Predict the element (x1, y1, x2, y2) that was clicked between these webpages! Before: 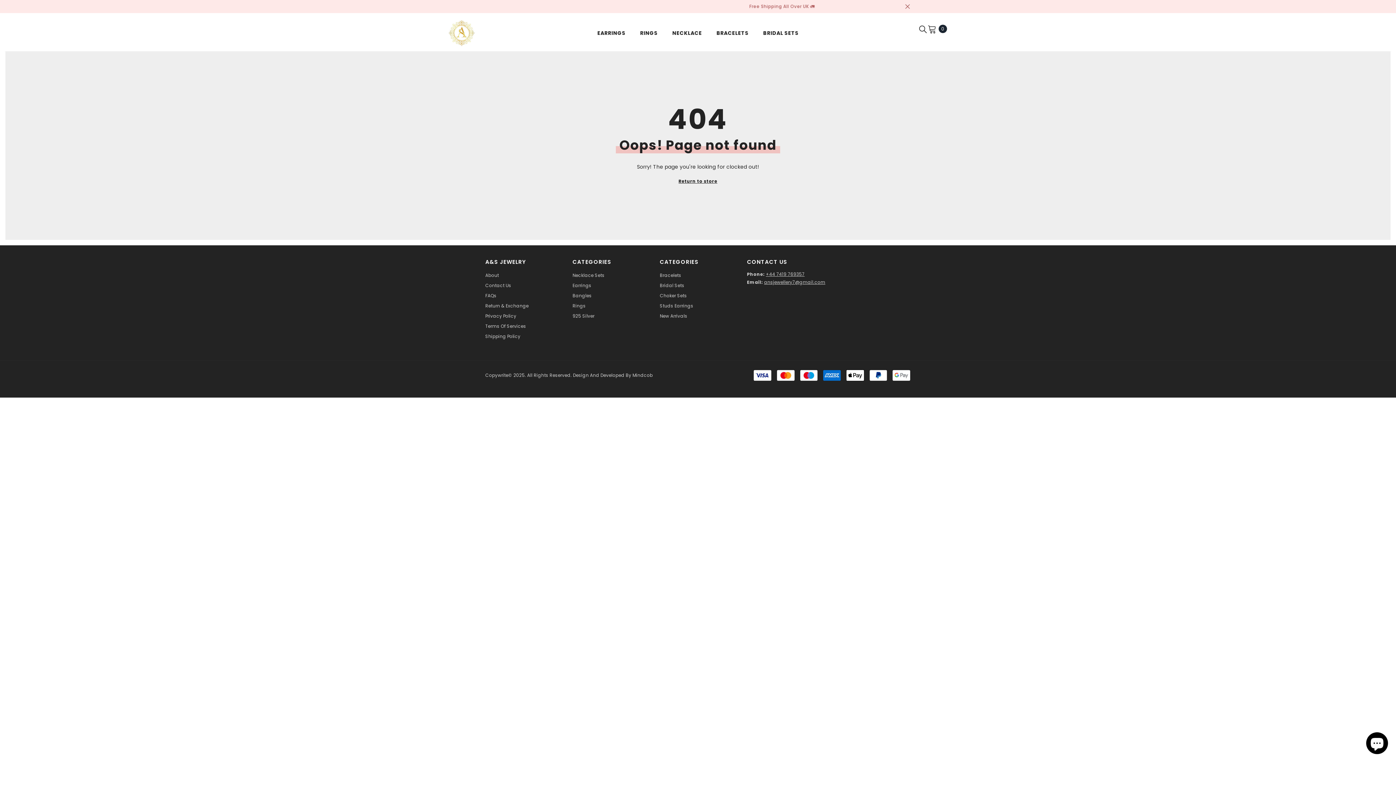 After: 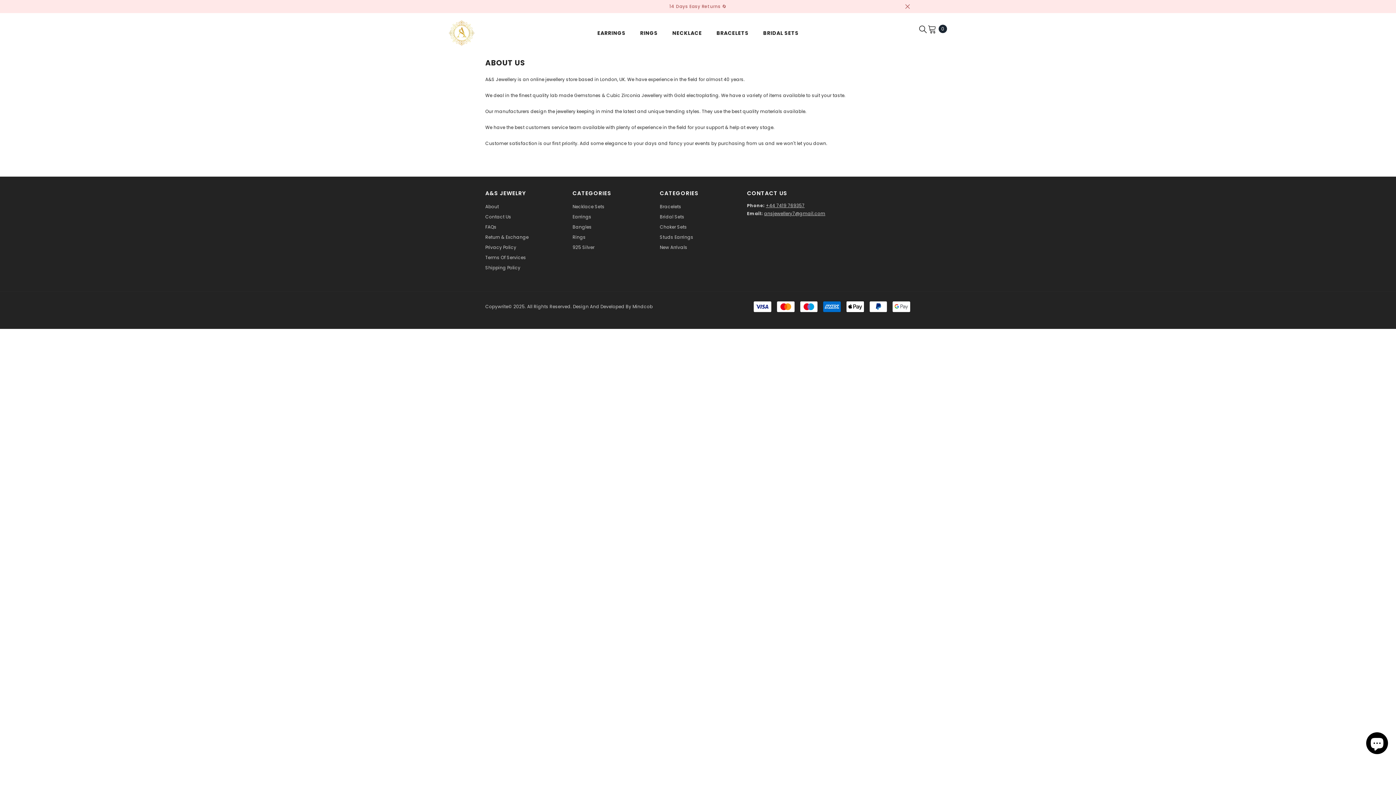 Action: label: About bbox: (485, 270, 498, 280)